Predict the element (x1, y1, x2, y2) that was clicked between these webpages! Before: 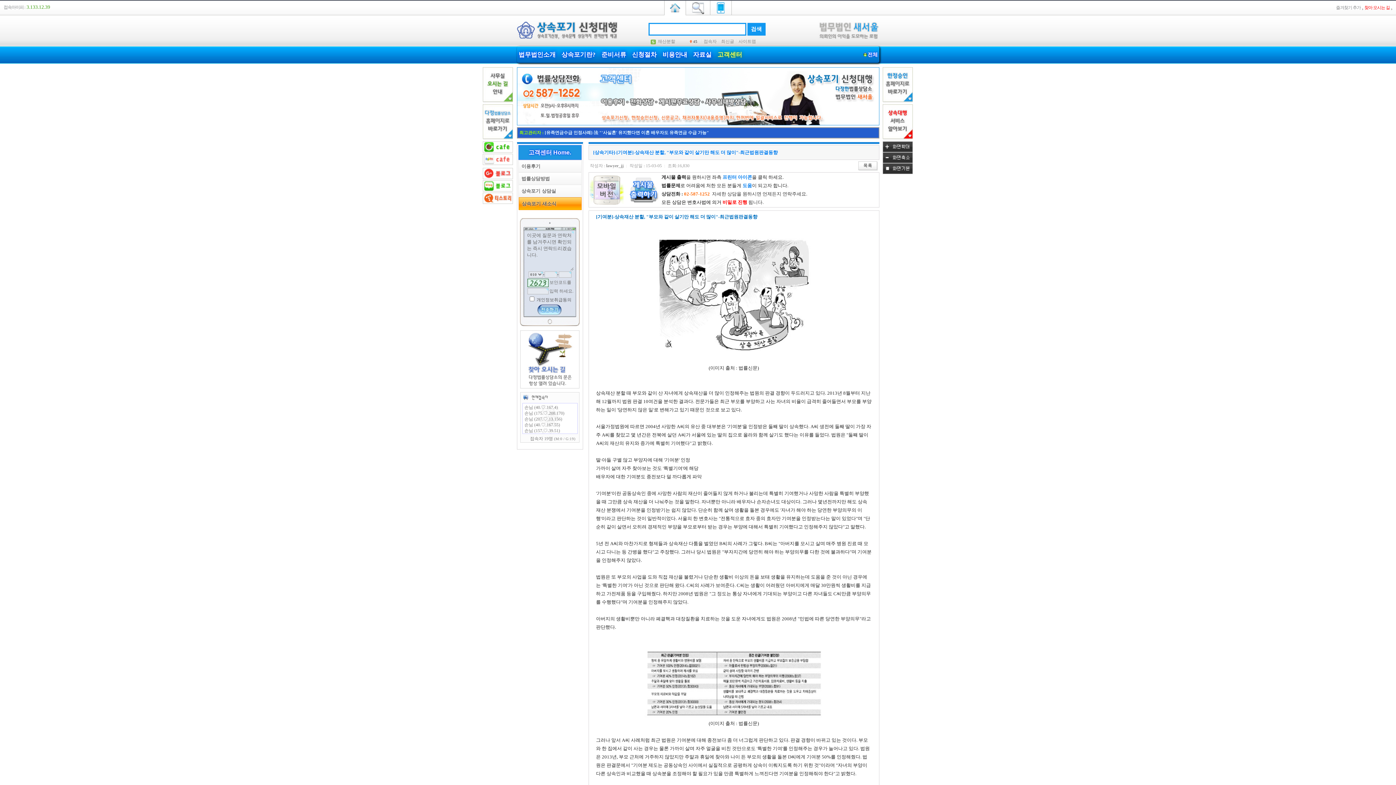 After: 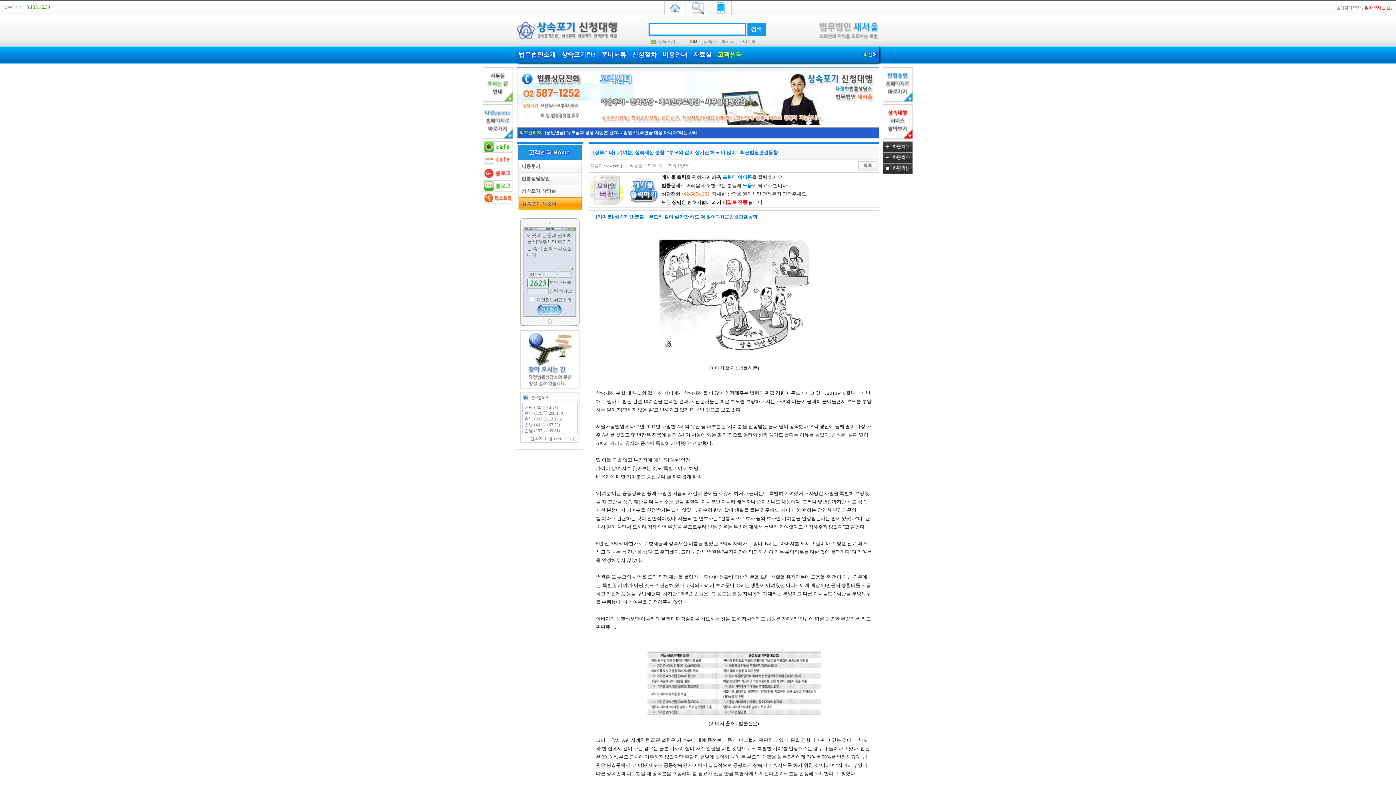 Action: bbox: (535, 297, 571, 302) label:  개인정보취급동의